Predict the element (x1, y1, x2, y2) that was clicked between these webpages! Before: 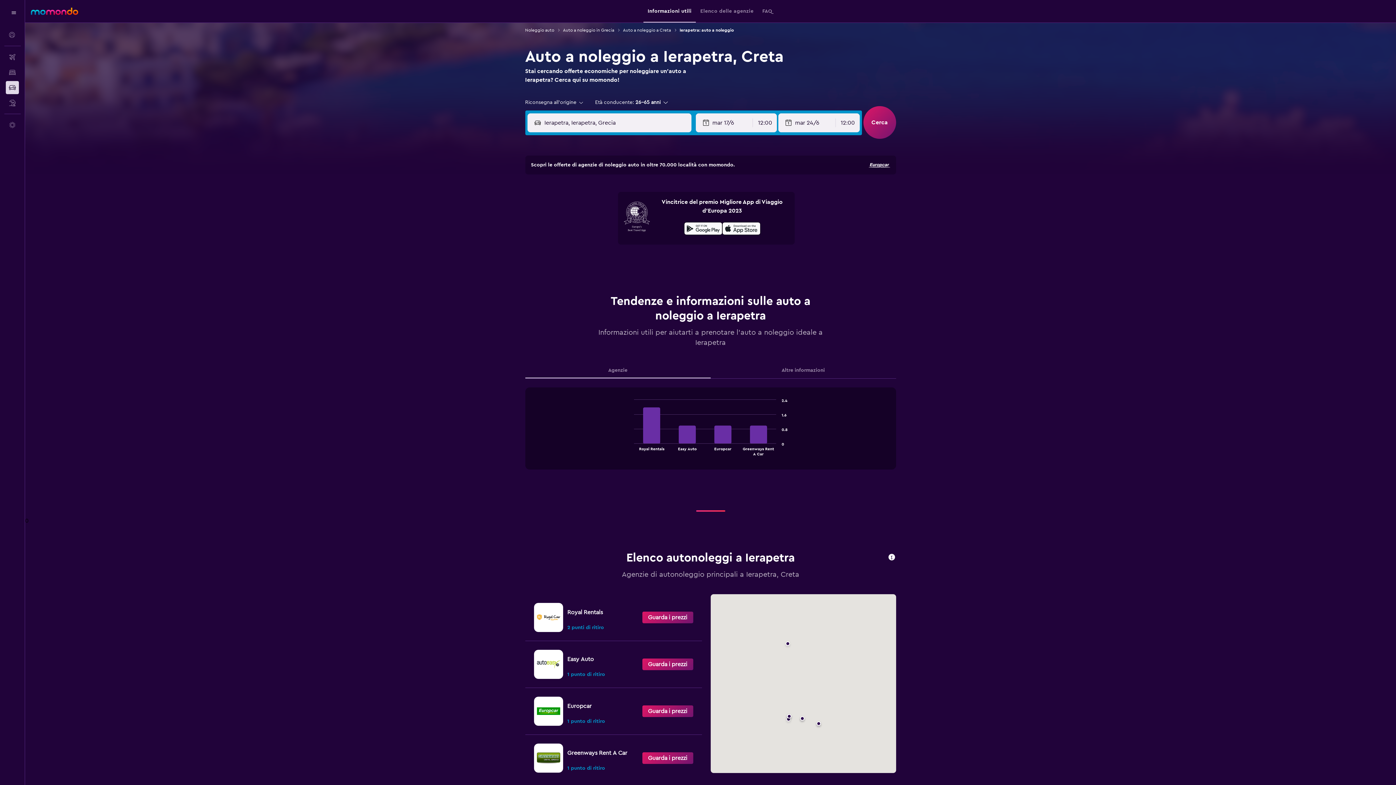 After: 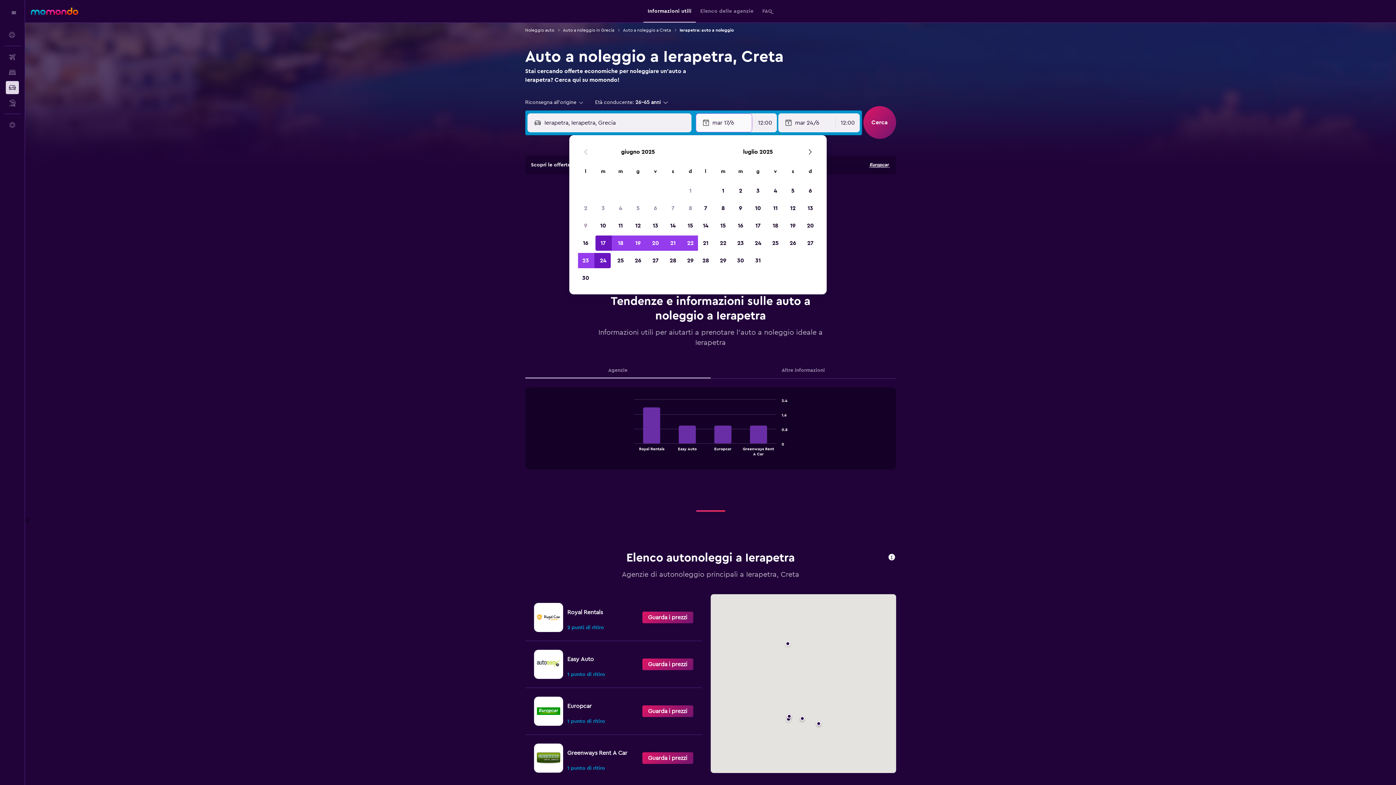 Action: label: Seleziona la data di inizio nel campo di inserimento del calendario bbox: (702, 113, 752, 132)